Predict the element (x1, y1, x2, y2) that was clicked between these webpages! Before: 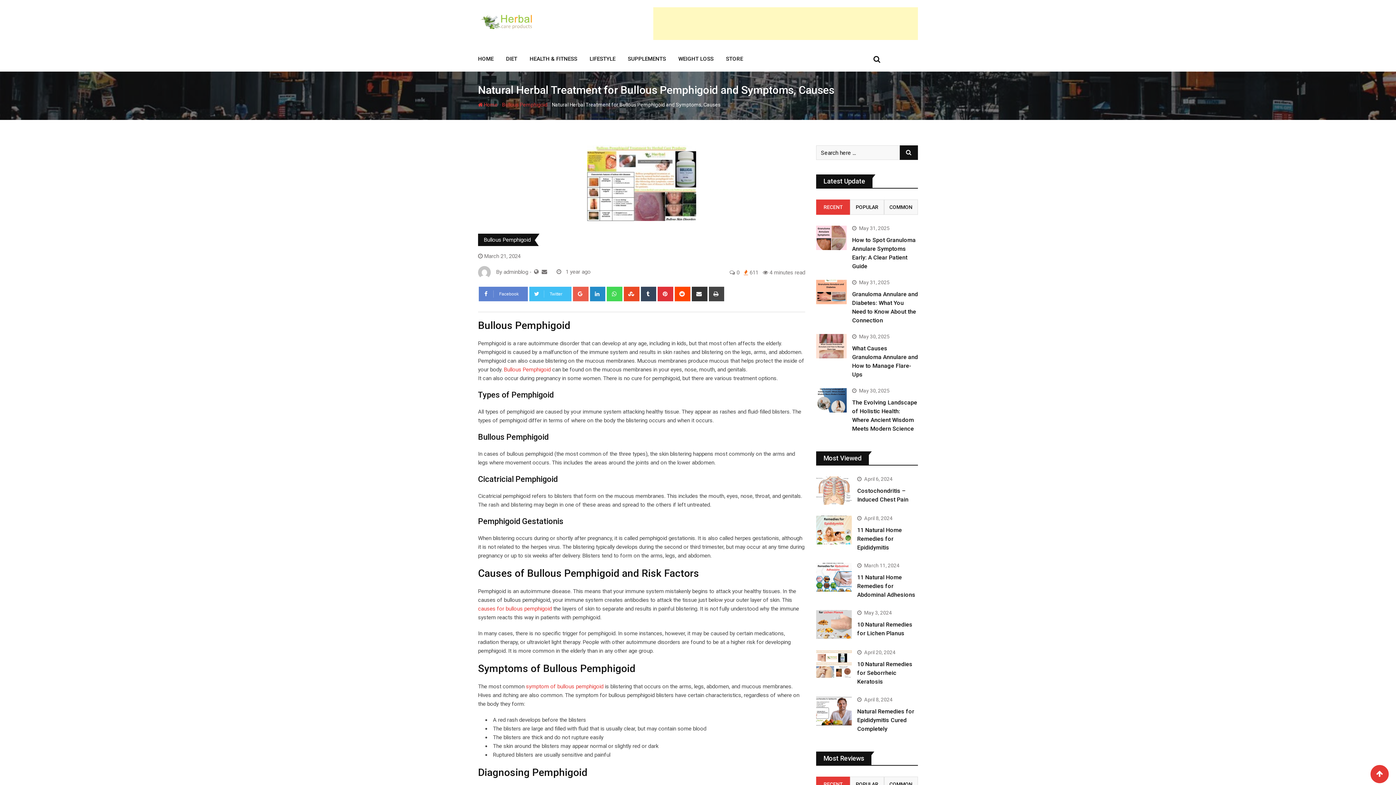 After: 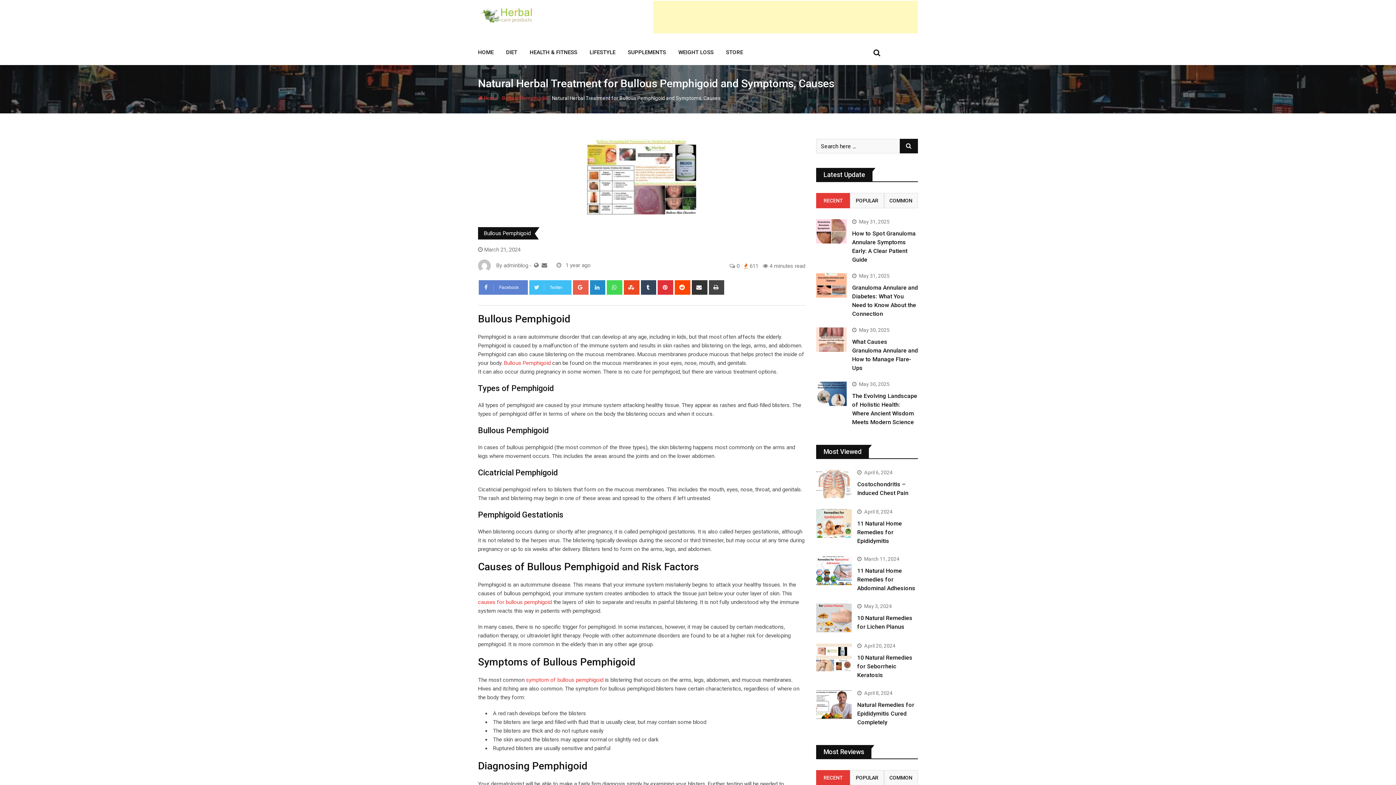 Action: label: RECENT bbox: (816, 777, 850, 792)